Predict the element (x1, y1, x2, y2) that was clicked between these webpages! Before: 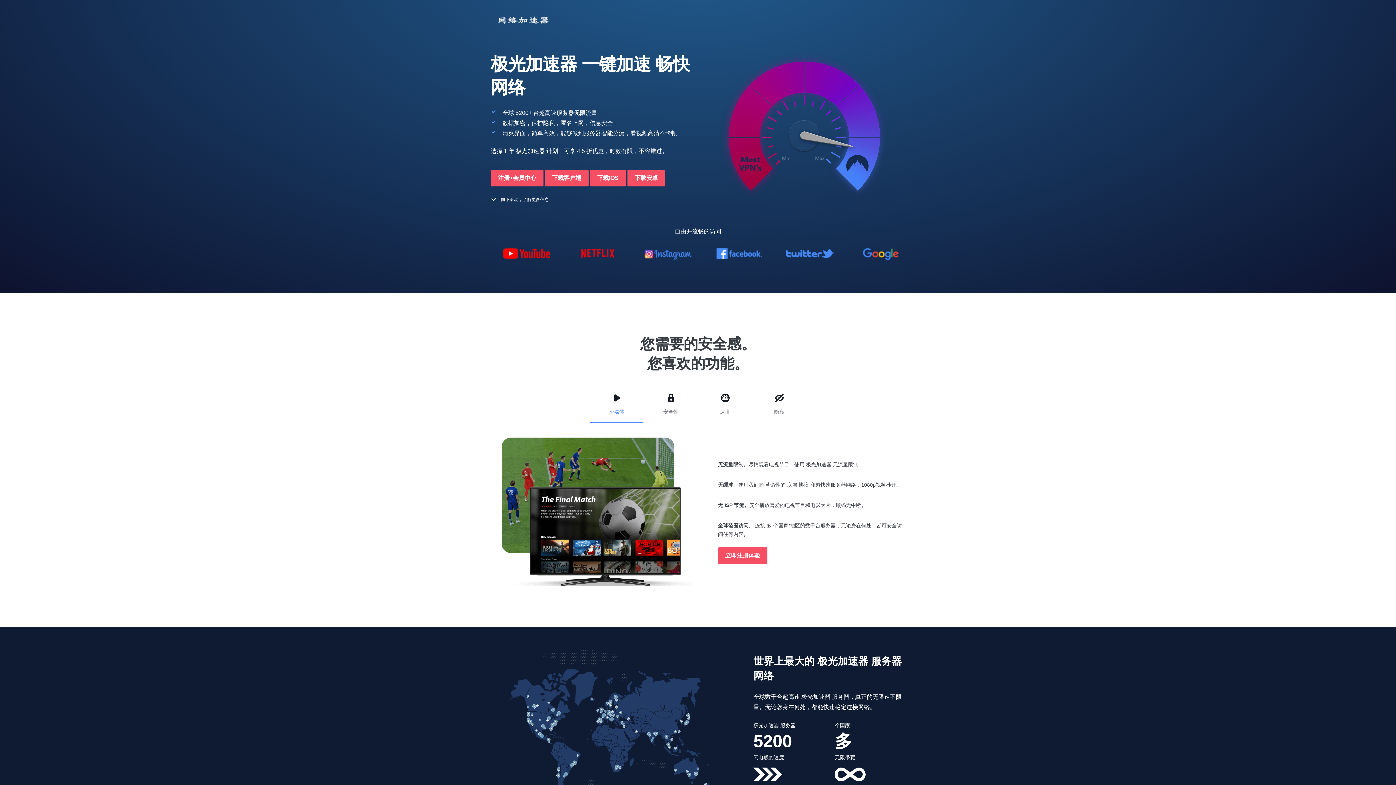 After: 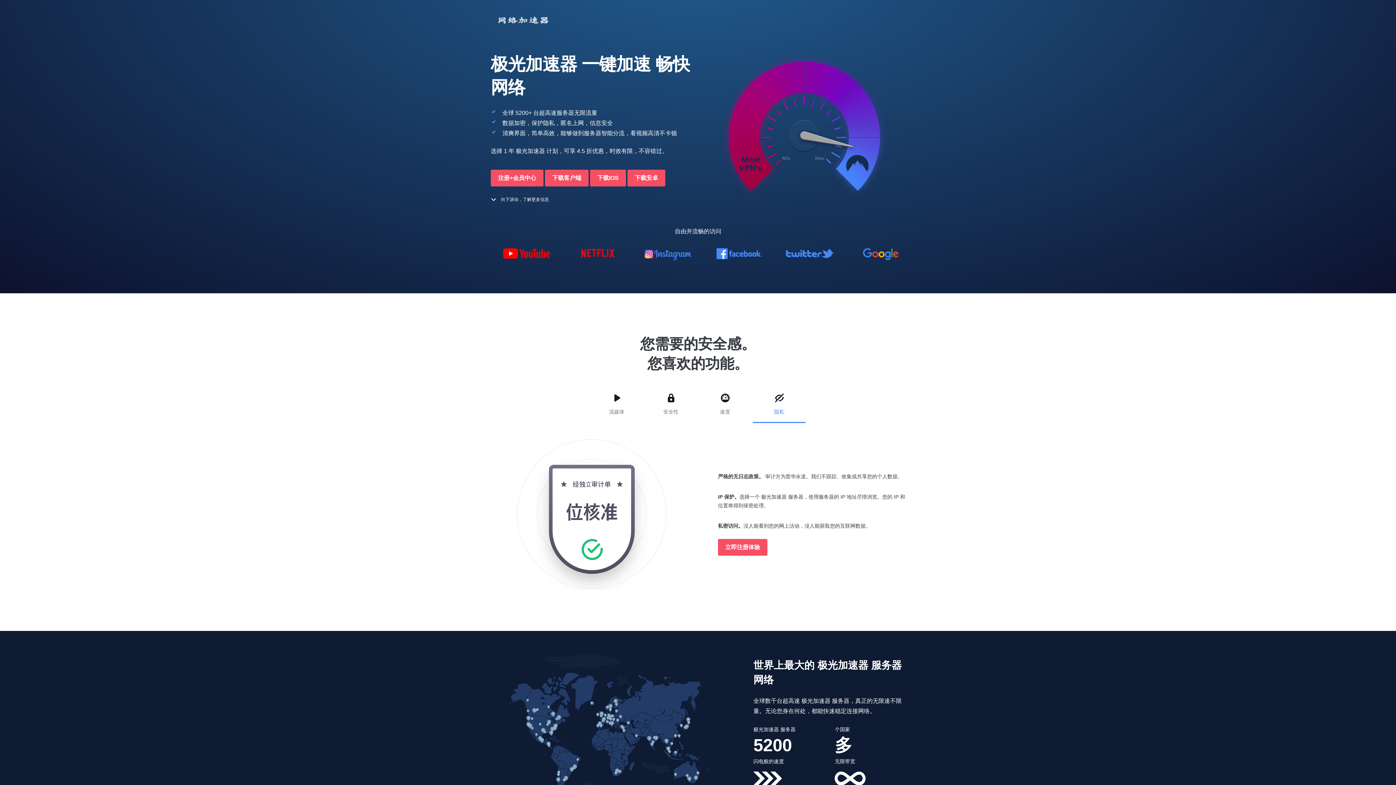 Action: label: 隐私 bbox: (753, 388, 805, 422)